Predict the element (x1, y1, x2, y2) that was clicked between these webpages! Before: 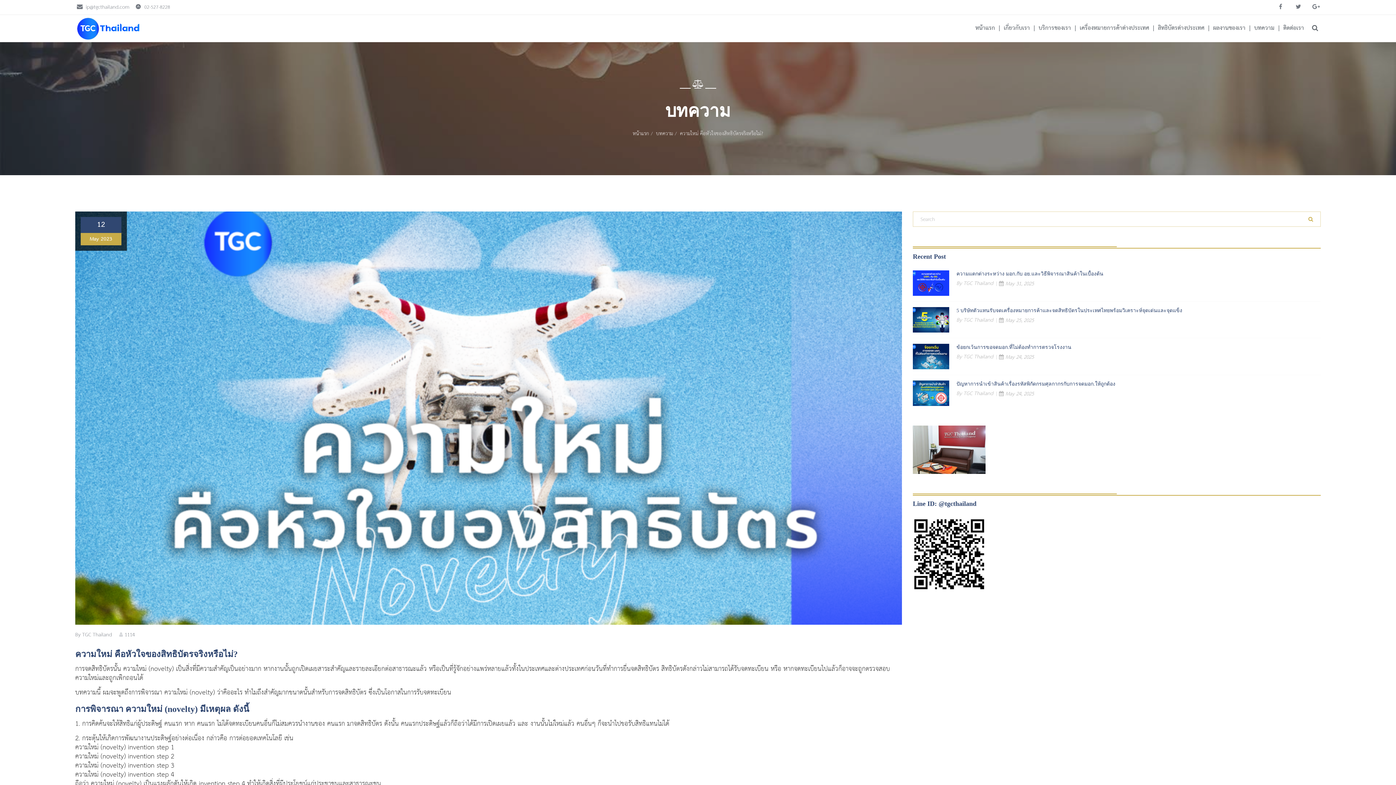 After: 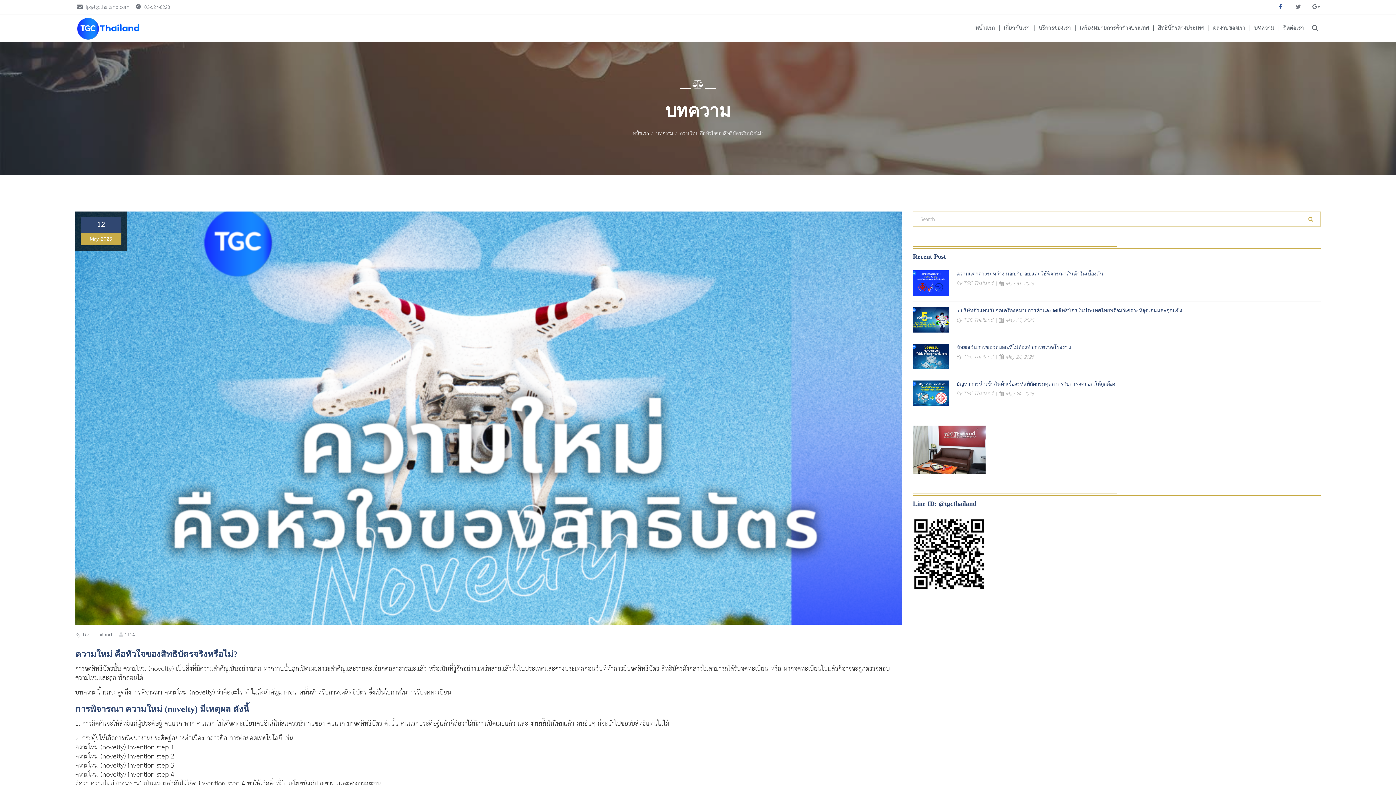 Action: bbox: (1276, 0, 1285, 14)